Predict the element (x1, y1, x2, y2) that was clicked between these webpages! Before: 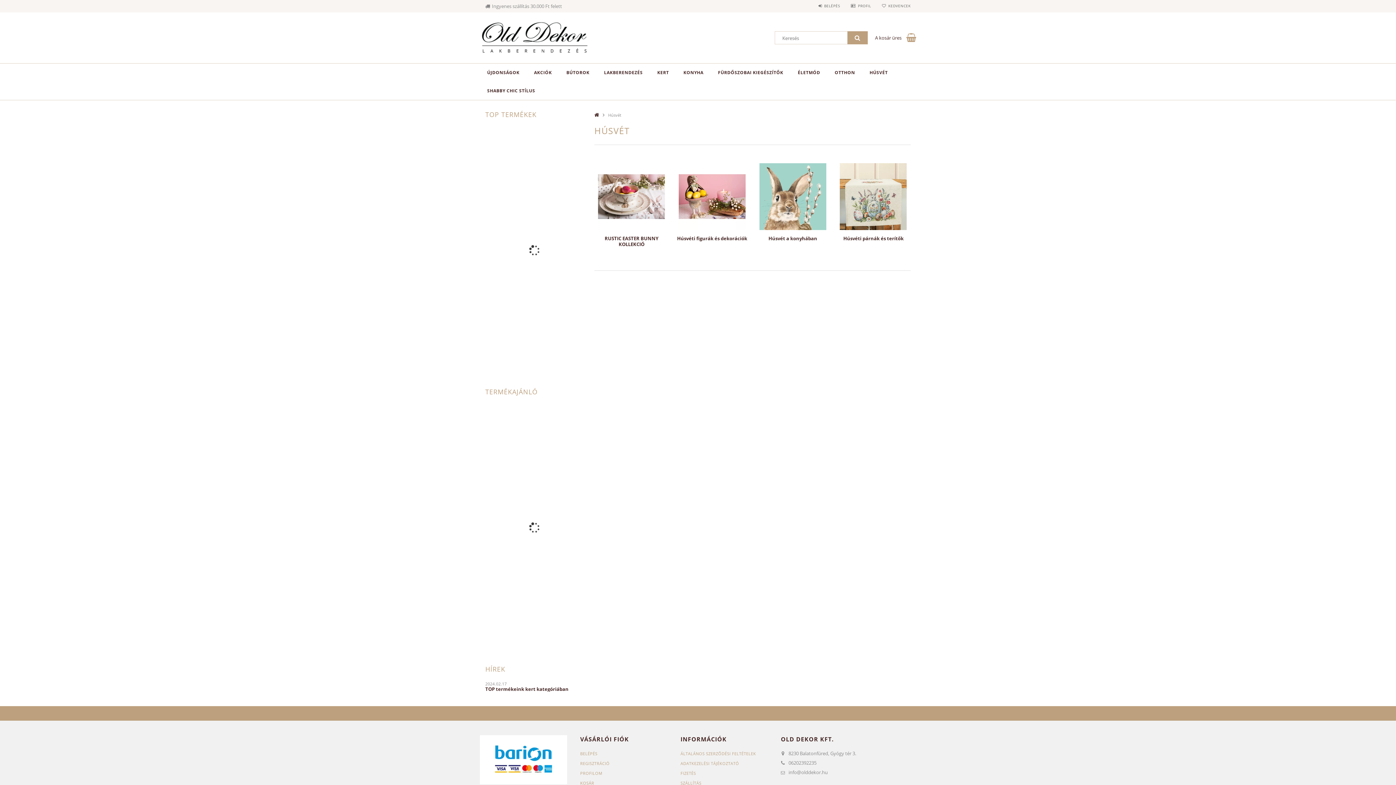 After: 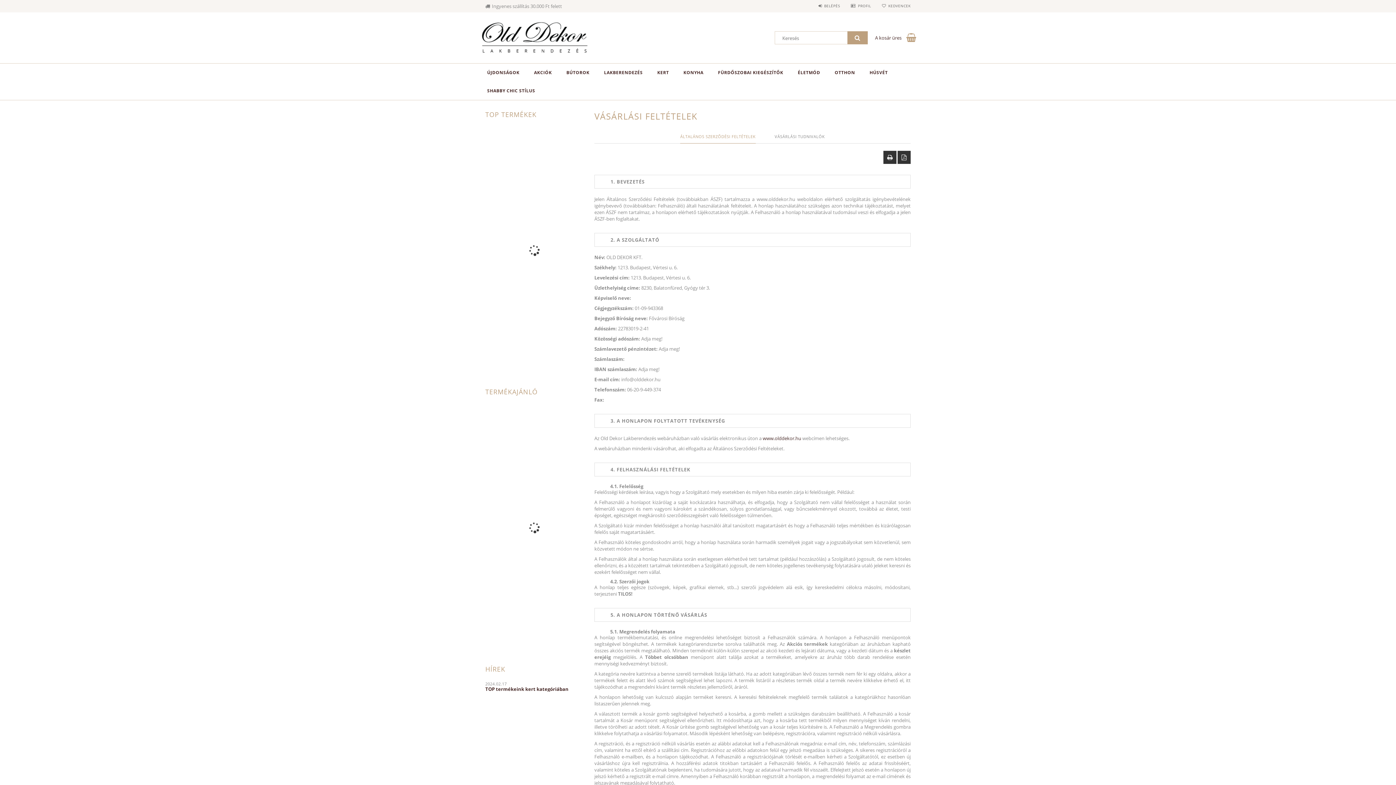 Action: bbox: (680, 751, 756, 756) label: ÁLTALÁNOS SZERZŐDÉSI FELTÉTELEK